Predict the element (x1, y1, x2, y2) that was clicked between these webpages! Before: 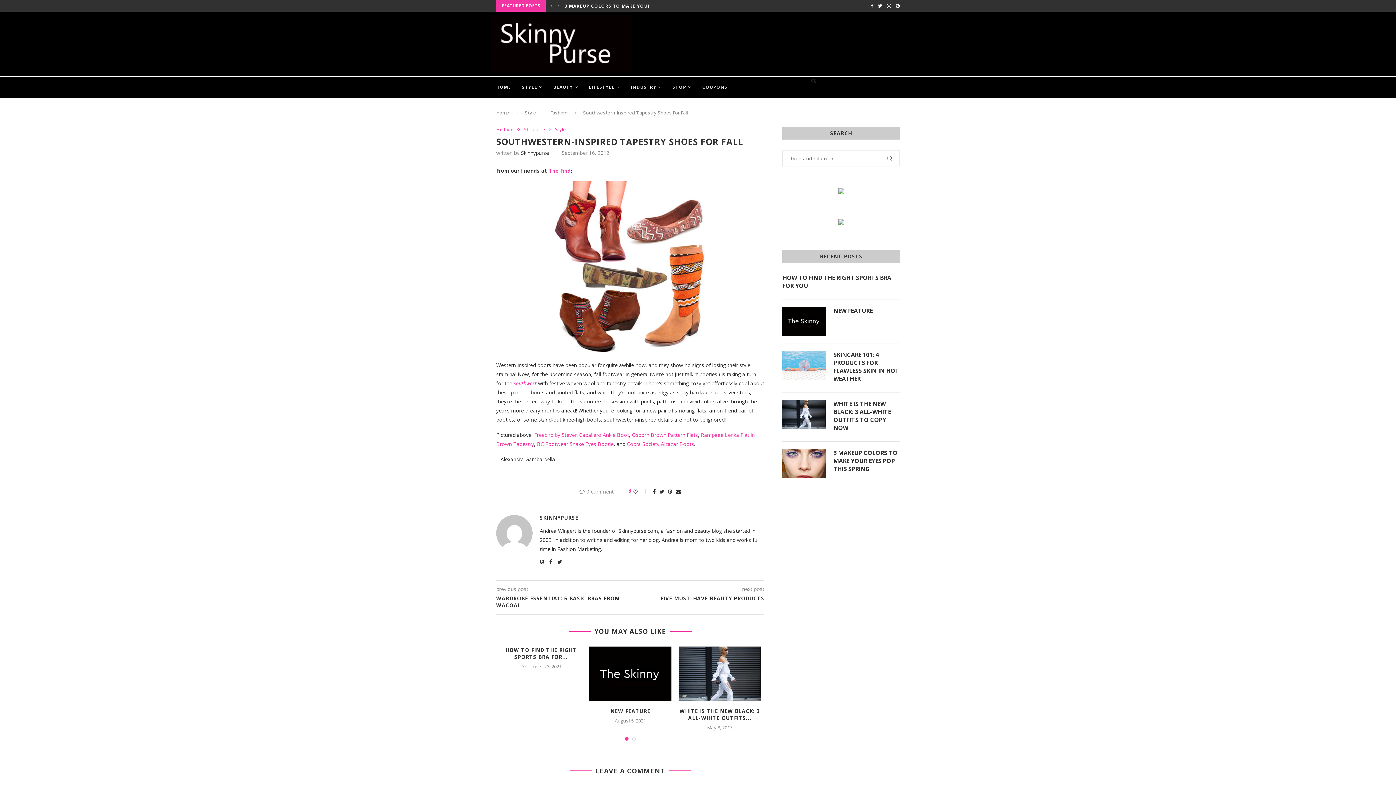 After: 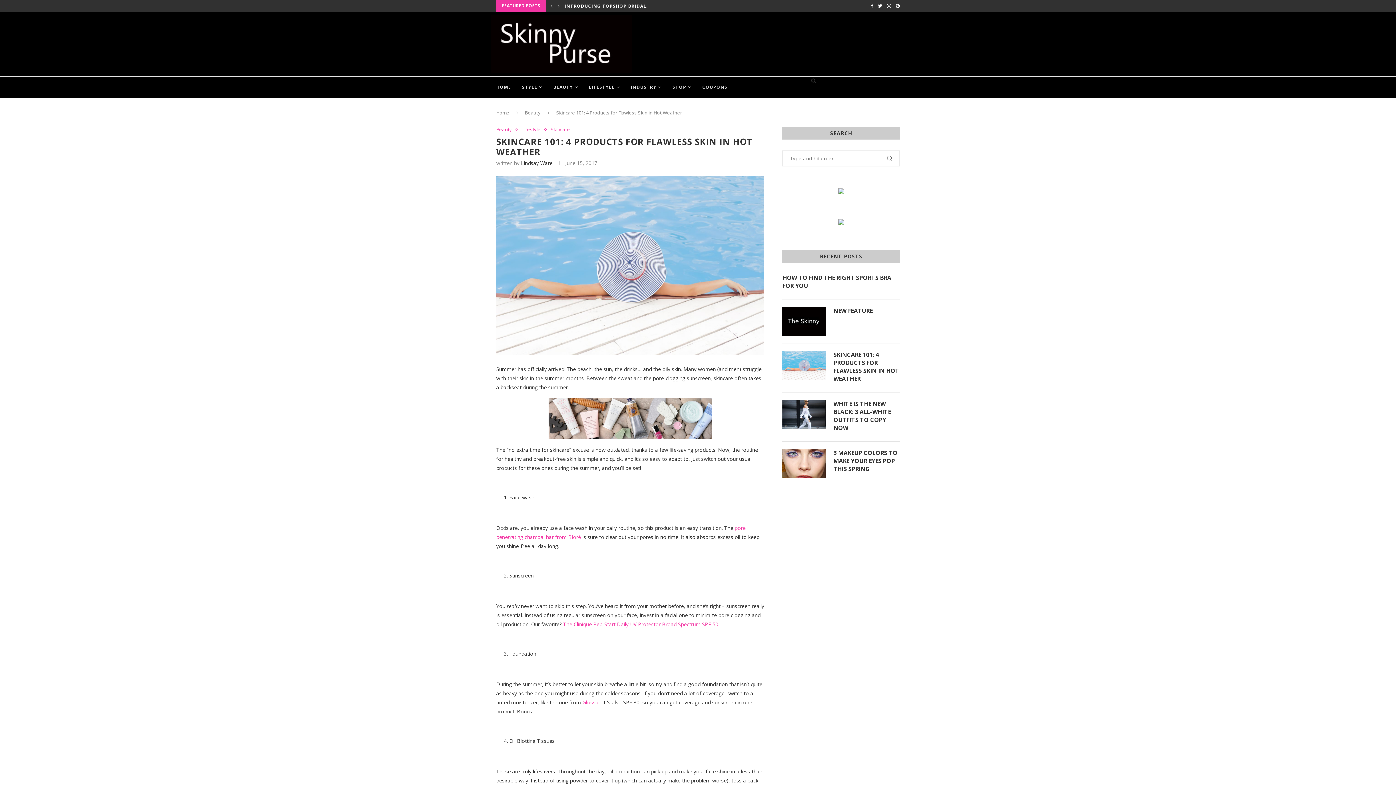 Action: label: SKINCARE 101: 4 PRODUCTS FOR FLAWLESS SKIN IN HOT WEATHER bbox: (833, 350, 900, 382)